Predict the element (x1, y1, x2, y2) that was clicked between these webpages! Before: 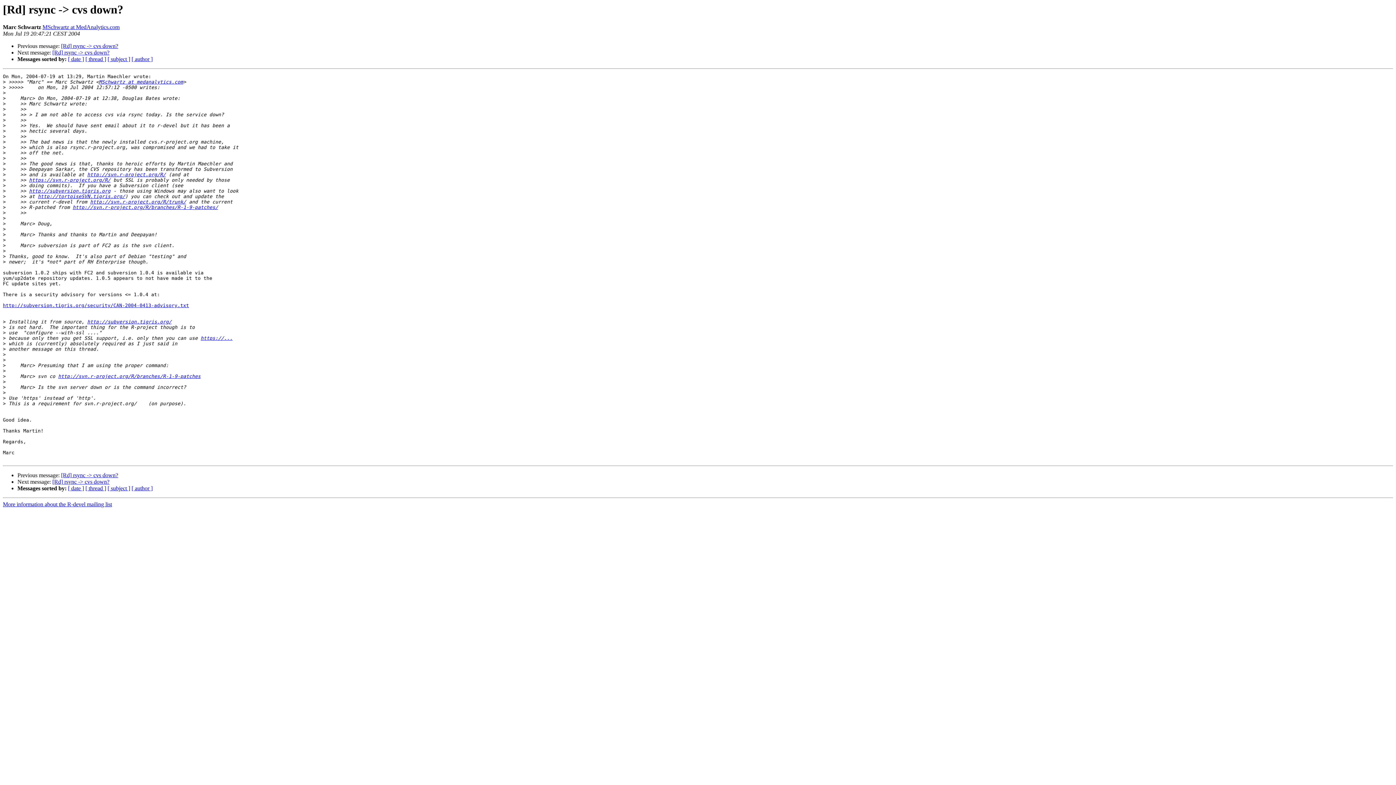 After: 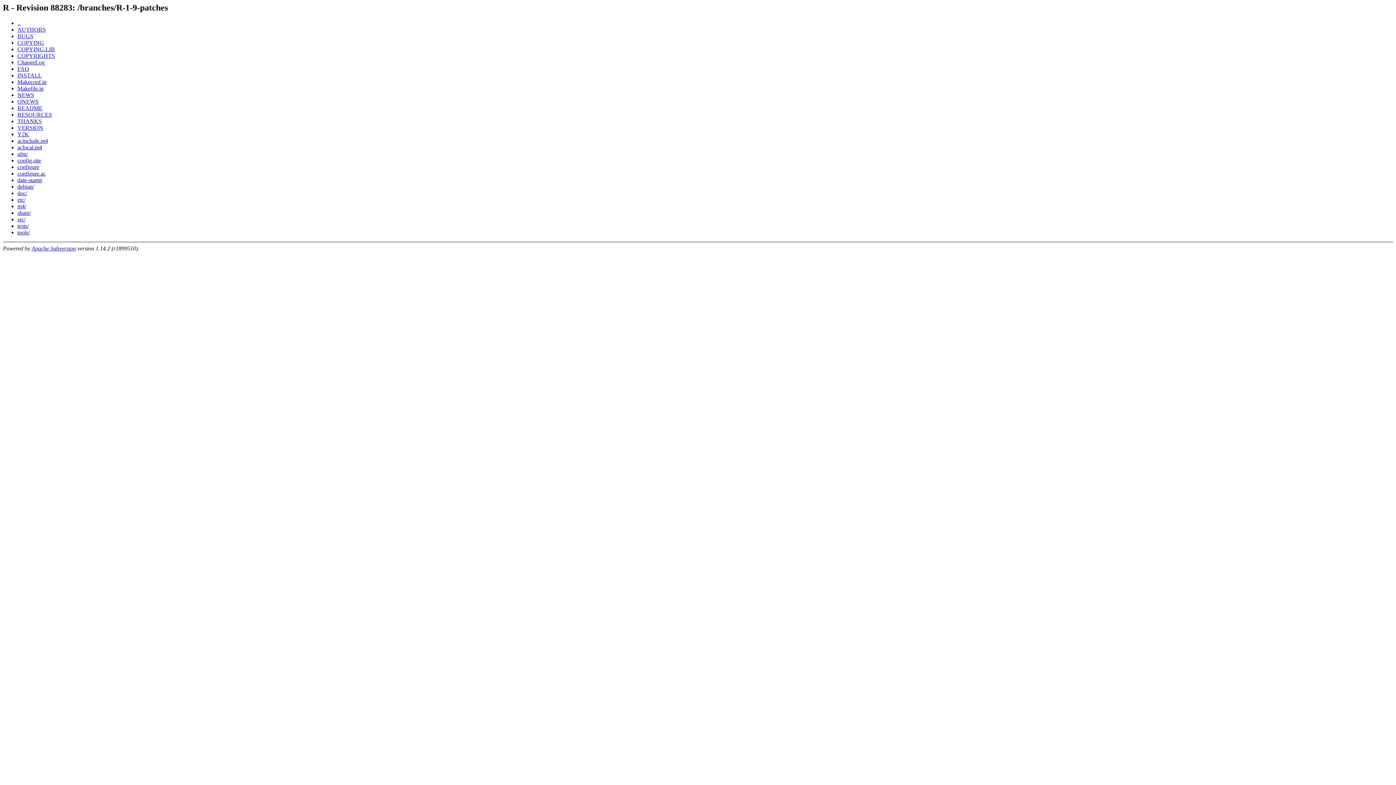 Action: bbox: (58, 373, 200, 379) label: http://svn.r-project.org/R/branches/R-1-9-patches